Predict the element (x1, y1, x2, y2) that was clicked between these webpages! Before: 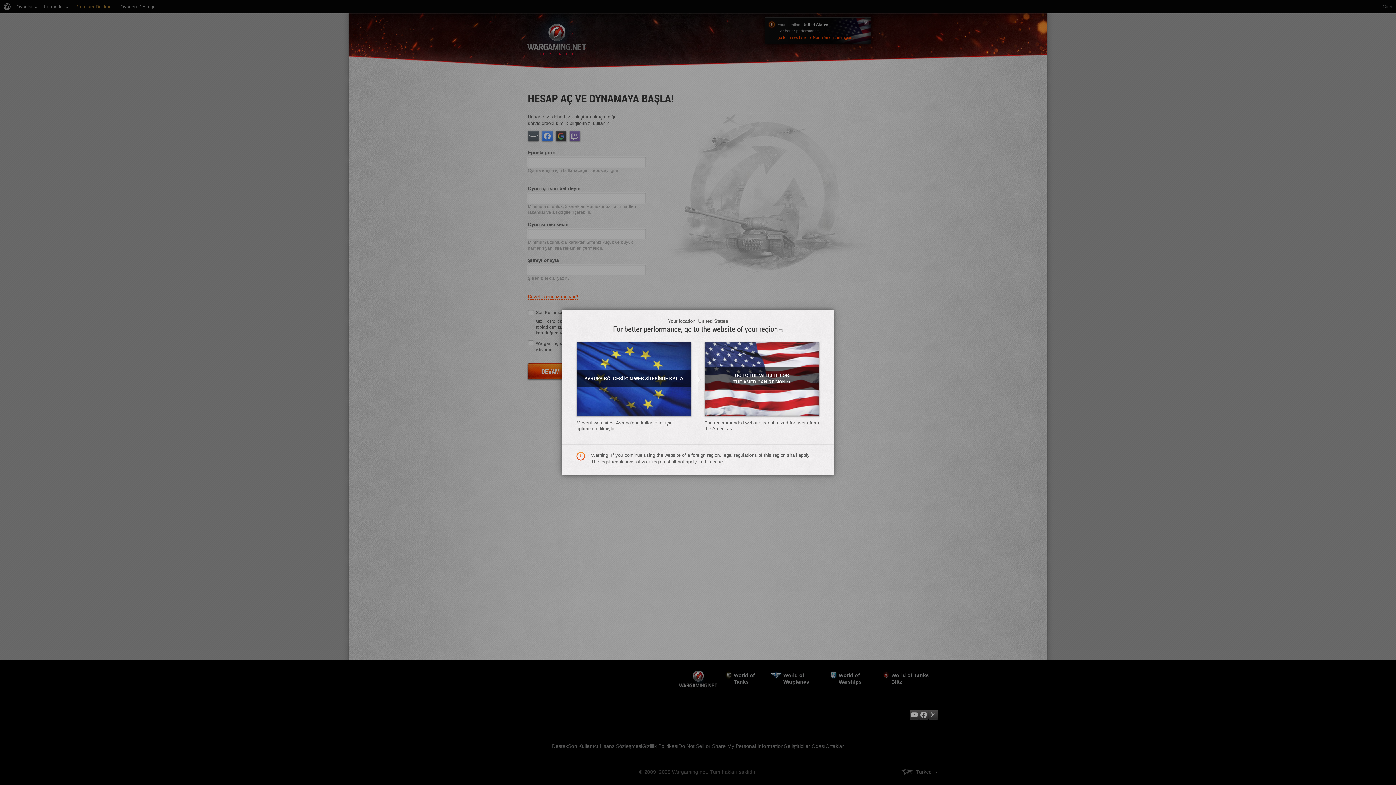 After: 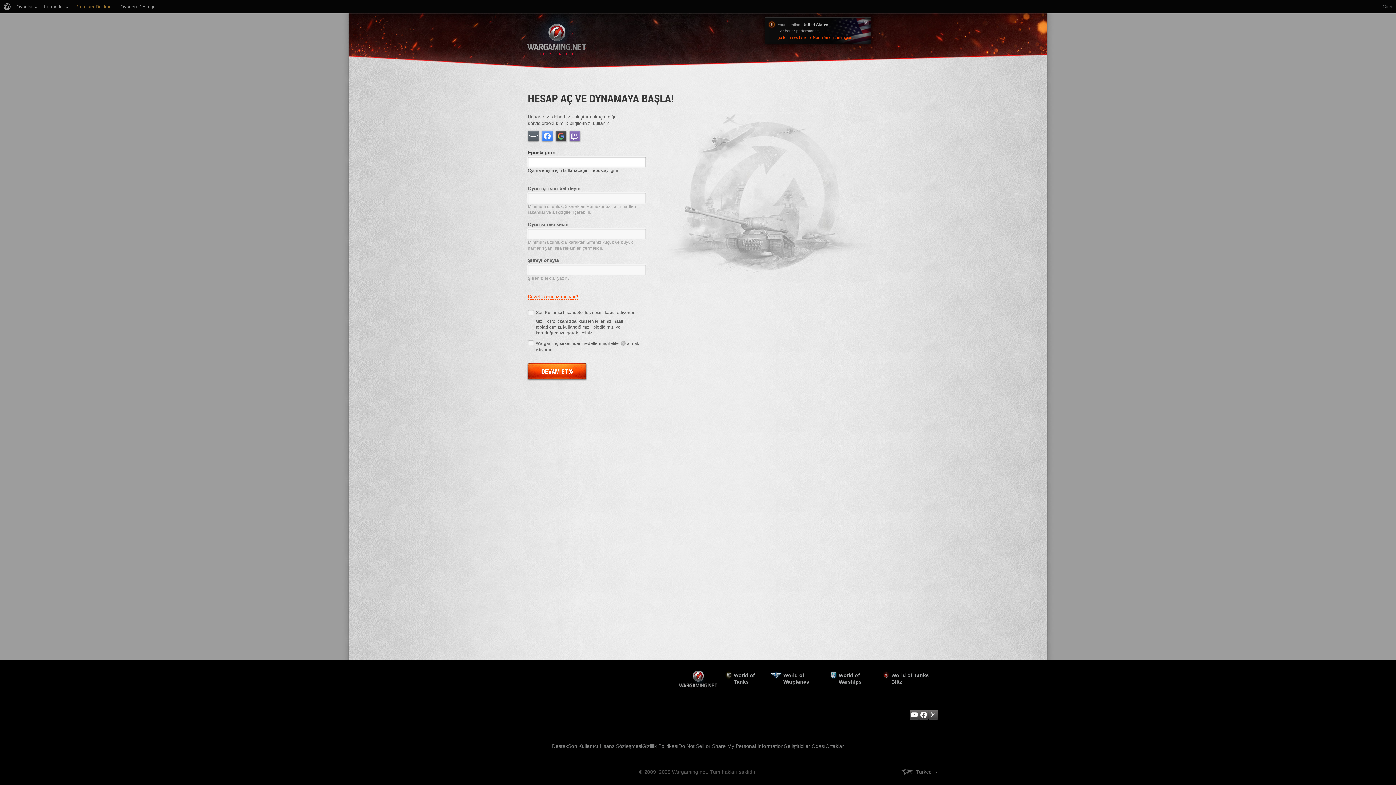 Action: label: AVRUPA BÖLGESİ İÇİN WEB SİTESİNDE KAL» bbox: (576, 341, 691, 416)